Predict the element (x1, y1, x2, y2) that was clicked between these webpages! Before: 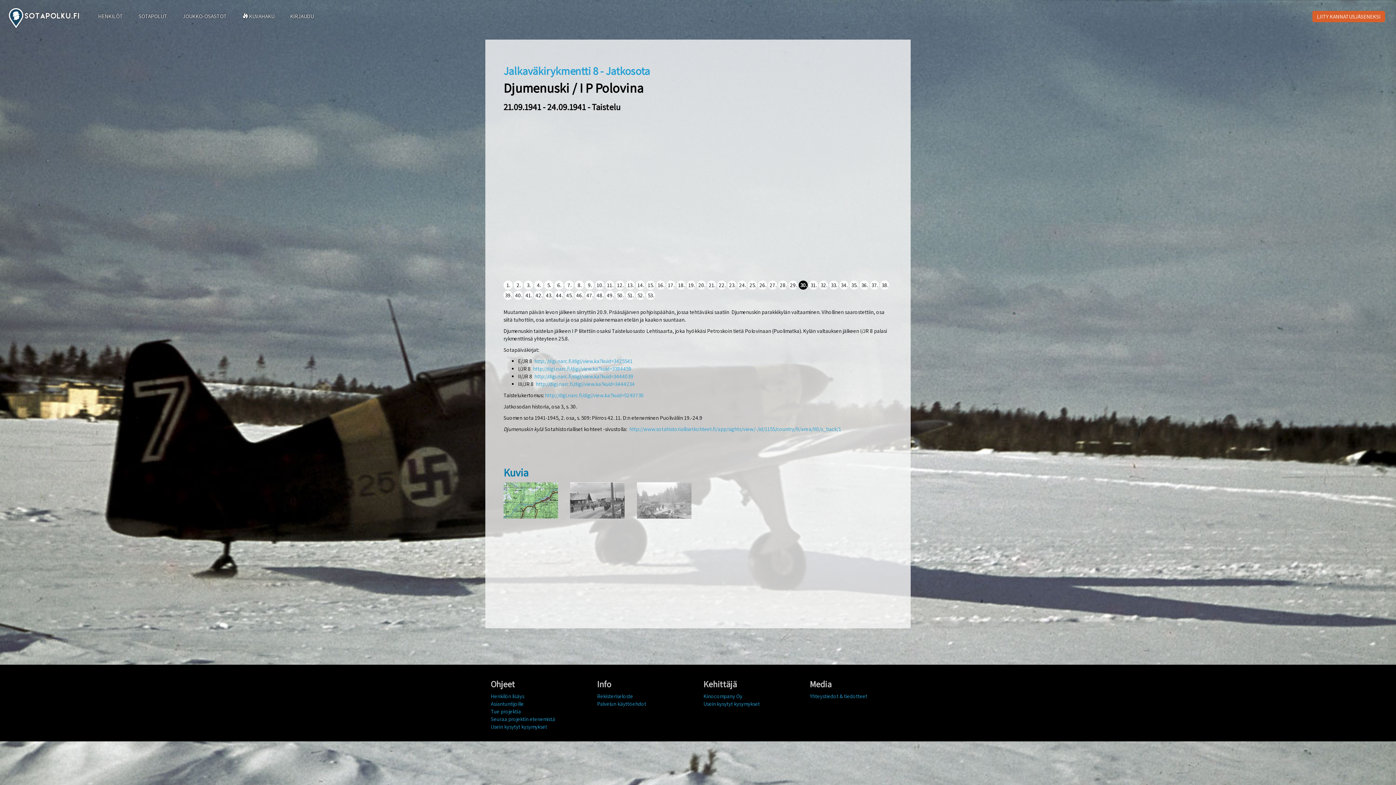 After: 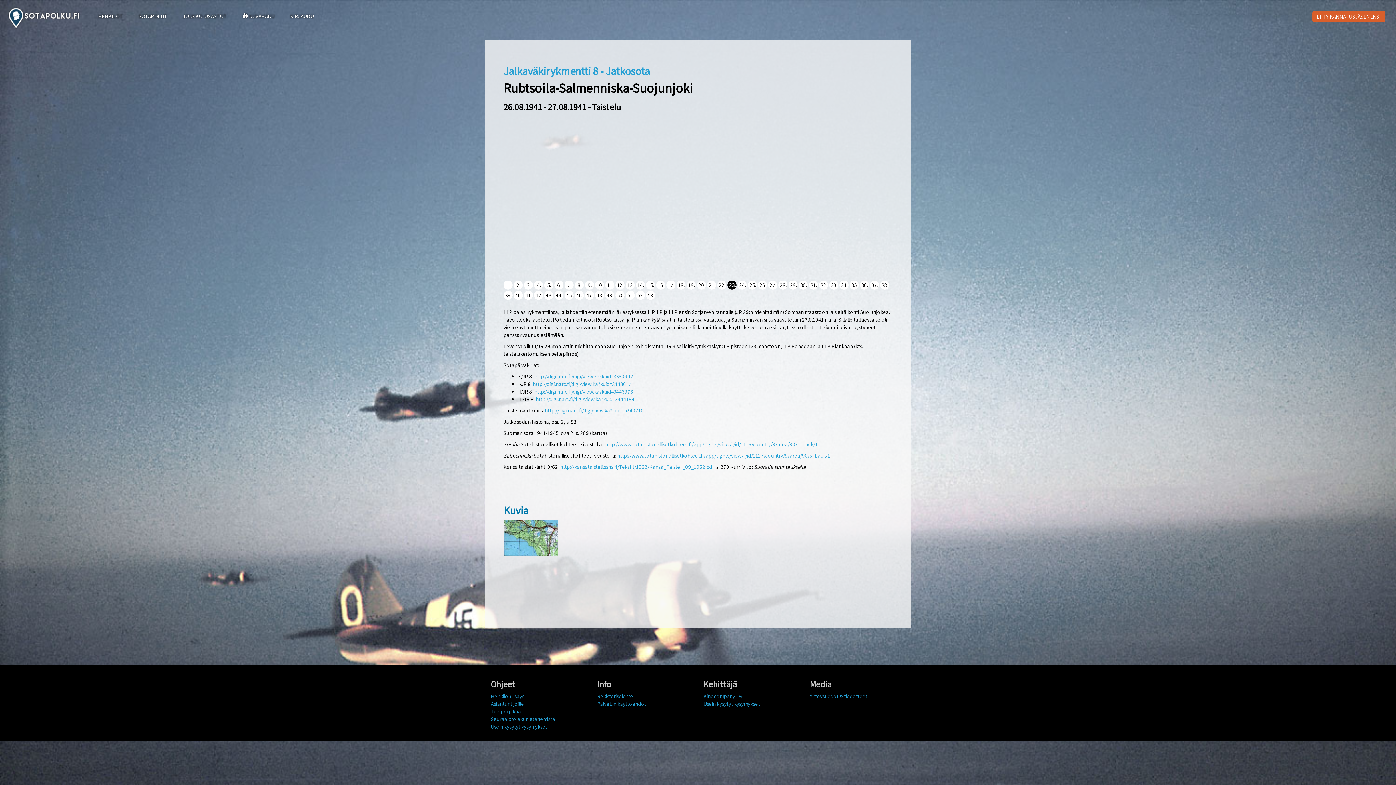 Action: label: 23. bbox: (727, 280, 736, 289)